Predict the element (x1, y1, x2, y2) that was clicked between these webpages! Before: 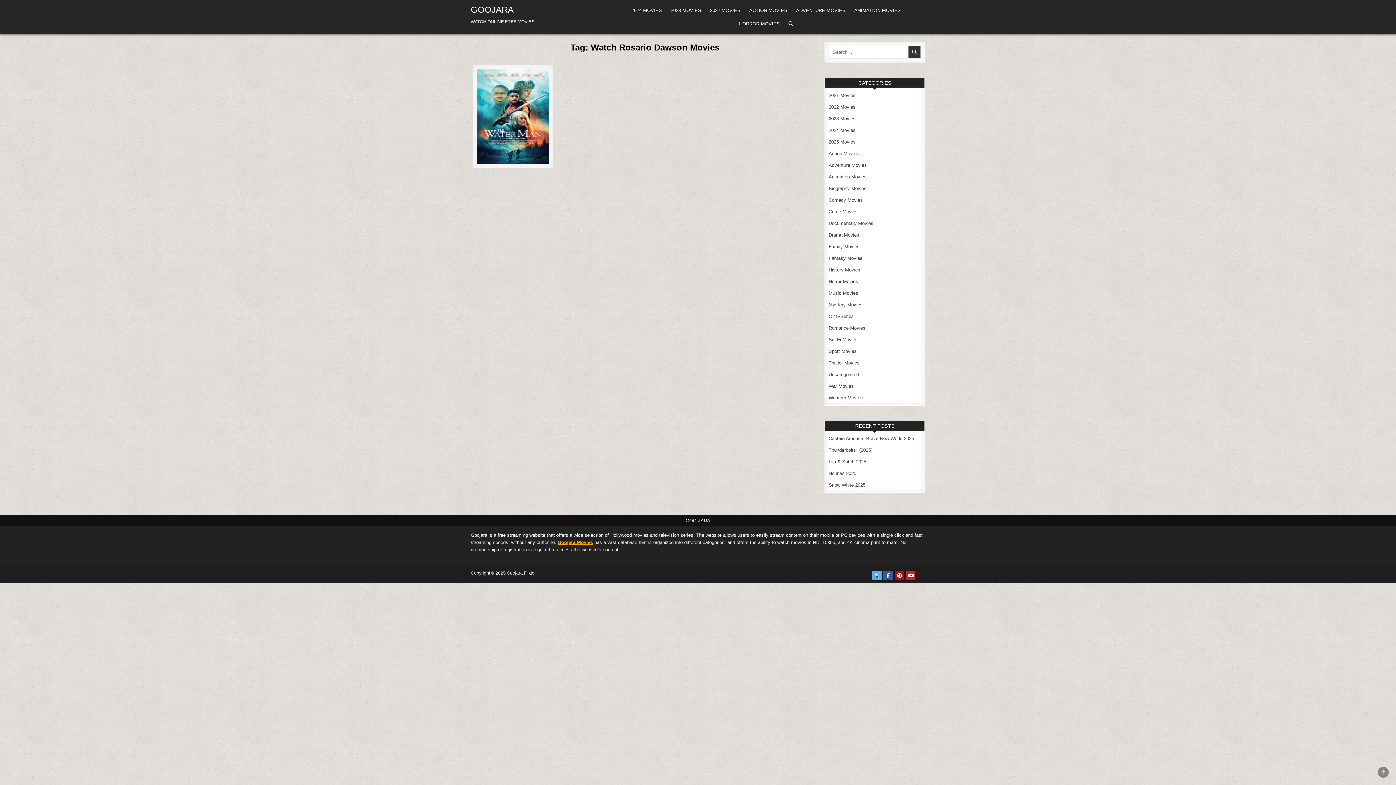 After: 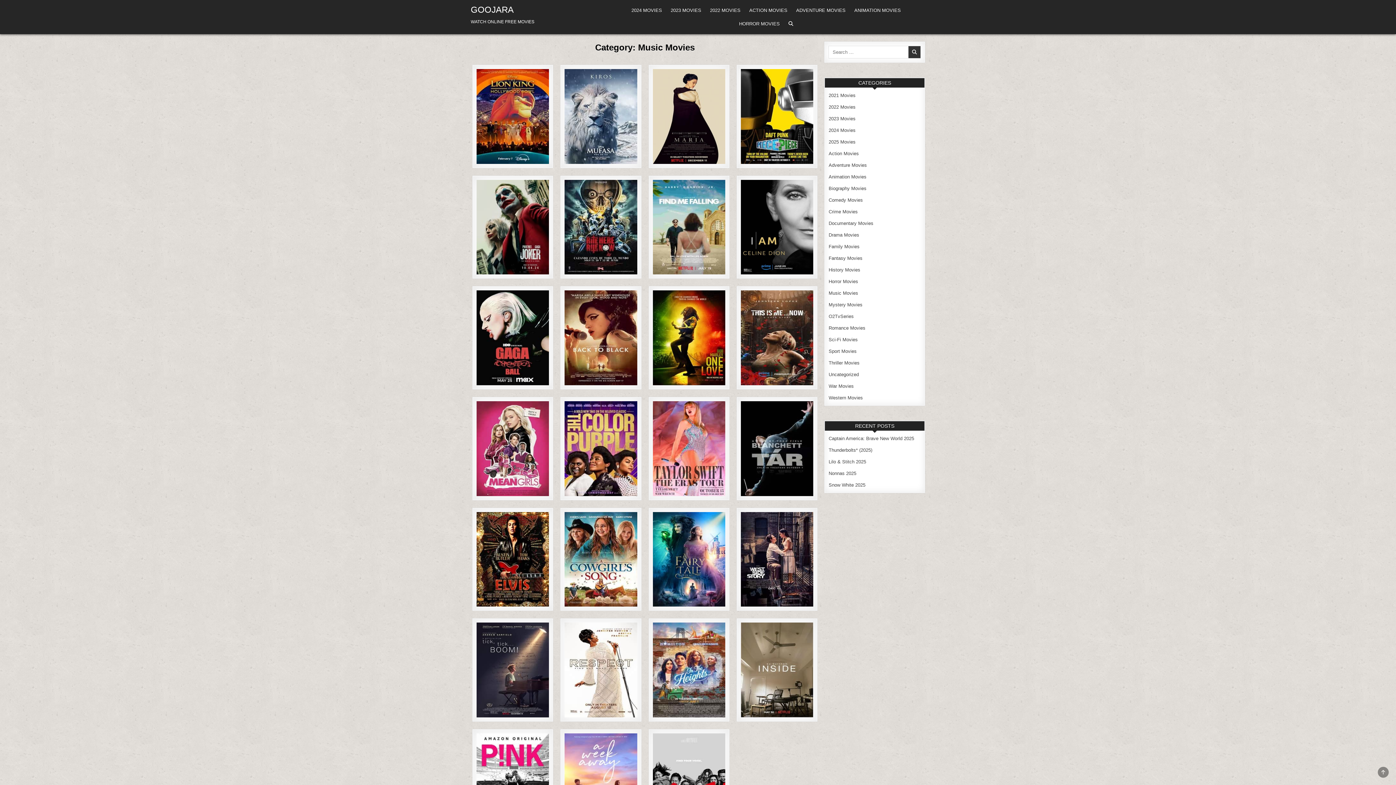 Action: label: Music Movies bbox: (828, 290, 858, 296)